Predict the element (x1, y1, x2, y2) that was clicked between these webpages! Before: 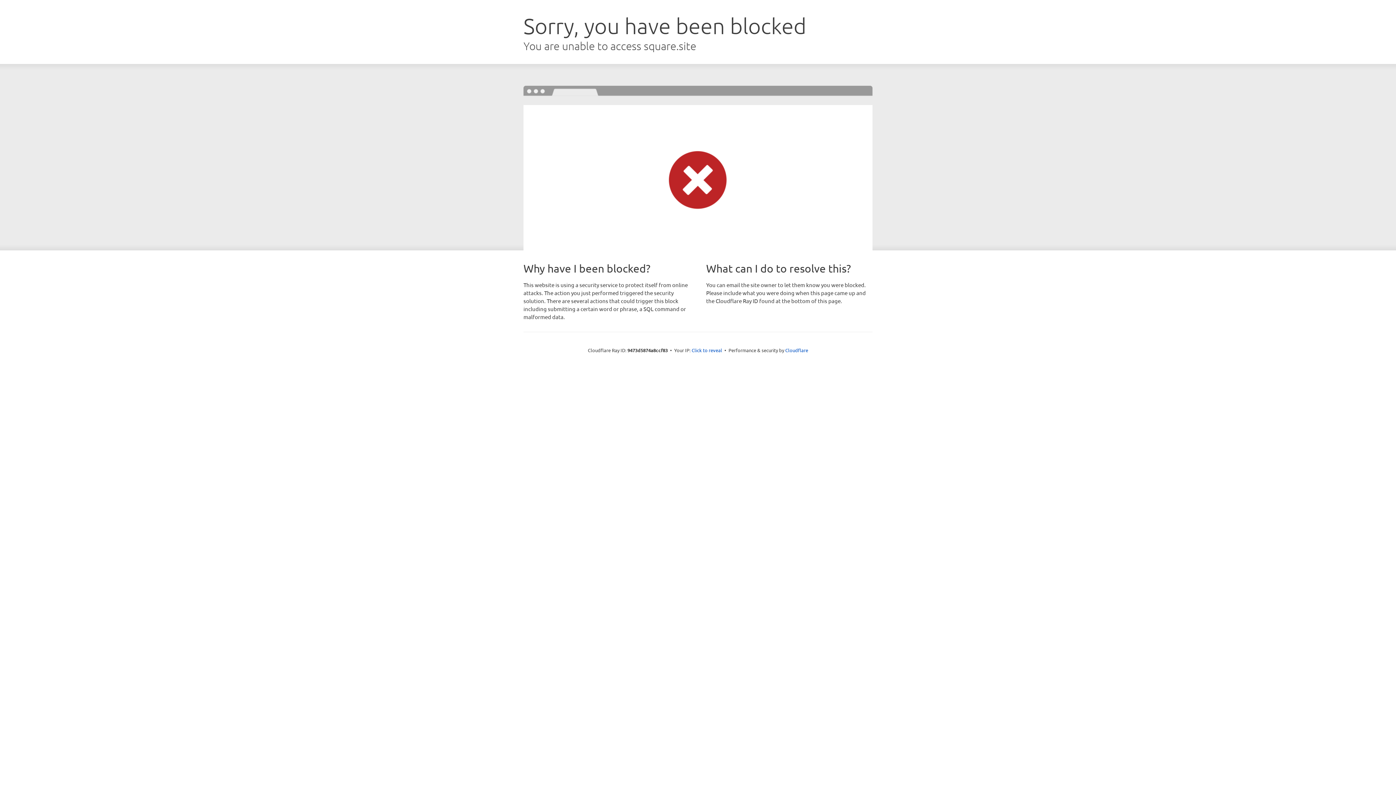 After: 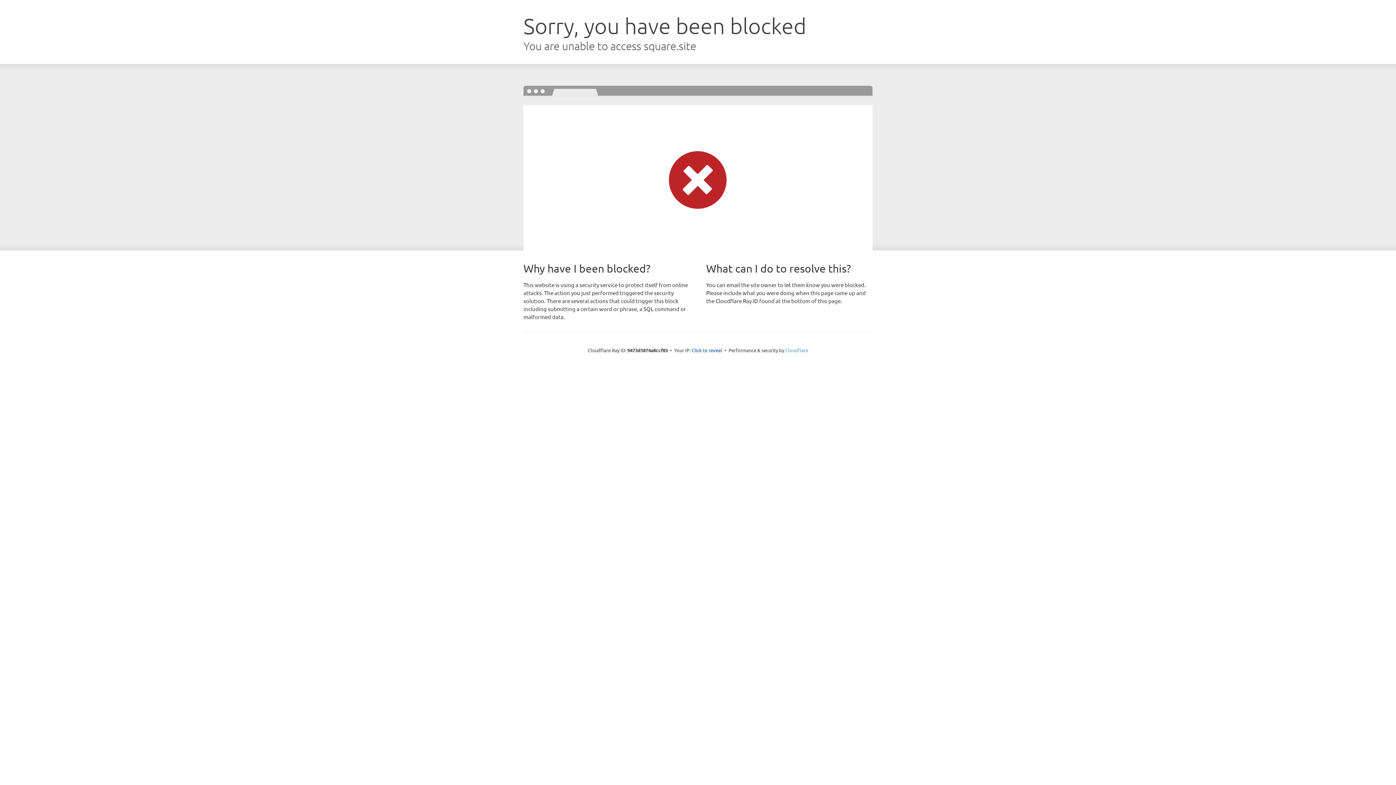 Action: label: Cloudflare bbox: (785, 347, 808, 353)